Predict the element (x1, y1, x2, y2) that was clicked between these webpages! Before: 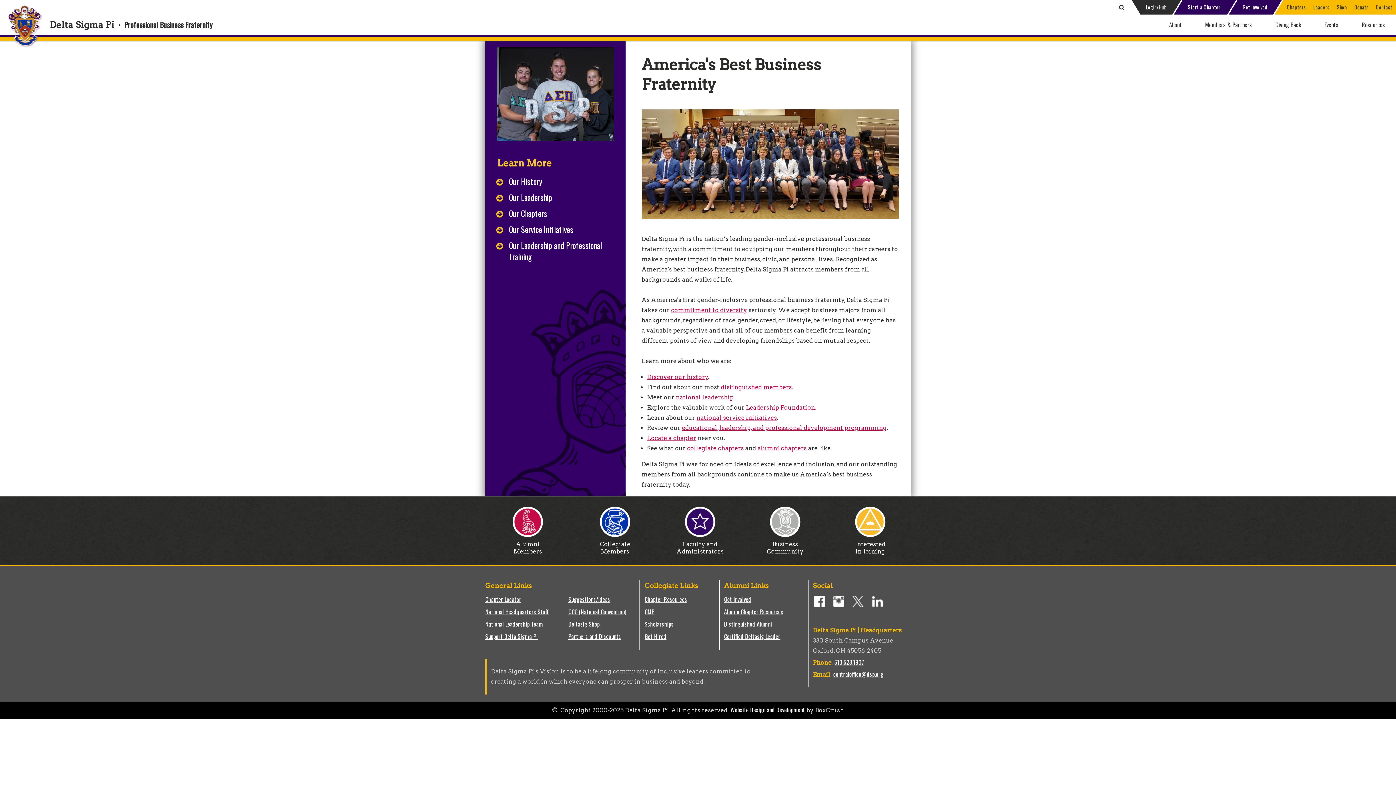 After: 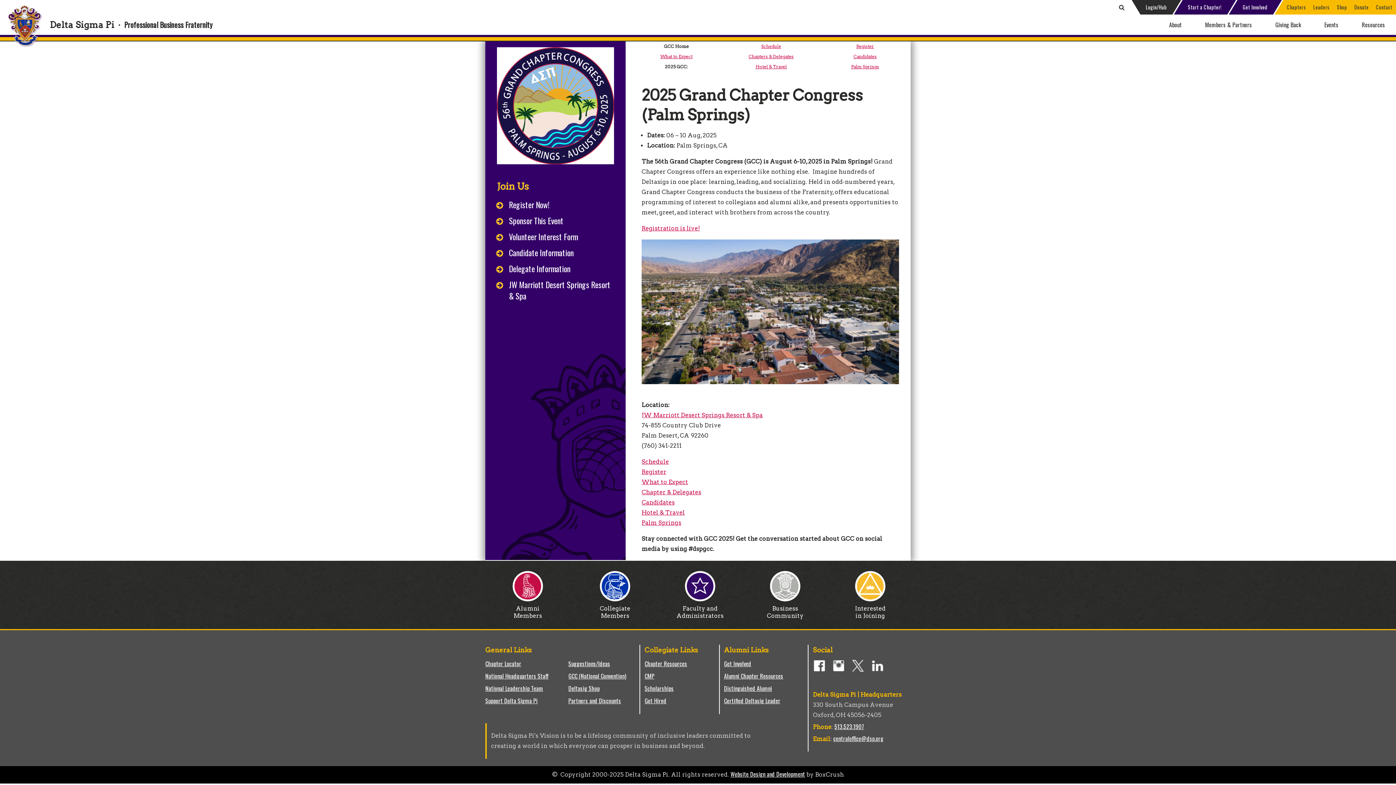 Action: label: GCC (National Convention) bbox: (568, 607, 639, 616)